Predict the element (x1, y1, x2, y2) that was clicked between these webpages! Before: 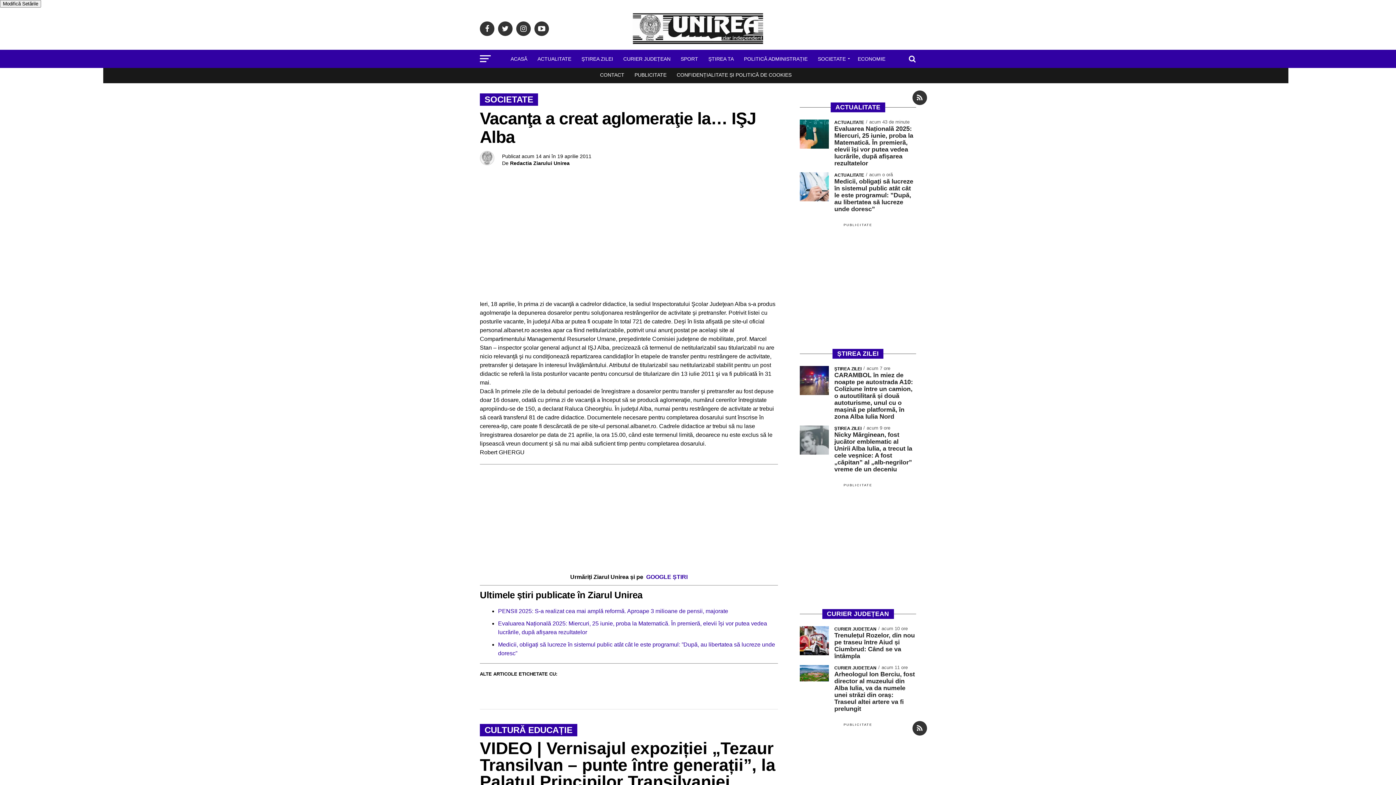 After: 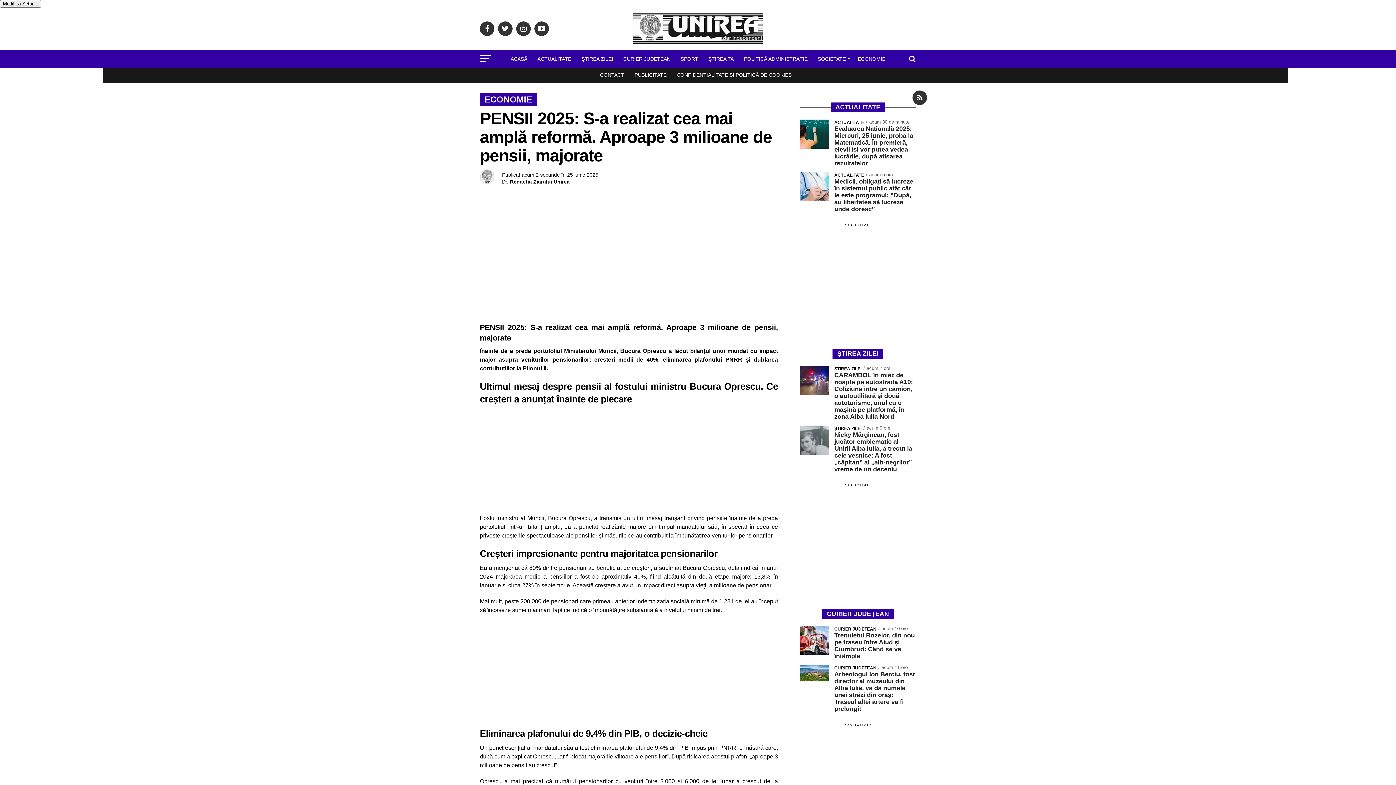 Action: bbox: (498, 608, 728, 614) label: PENSII 2025: S-a realizat cea mai amplă reformă. Aproape 3 milioane de pensii, majorate